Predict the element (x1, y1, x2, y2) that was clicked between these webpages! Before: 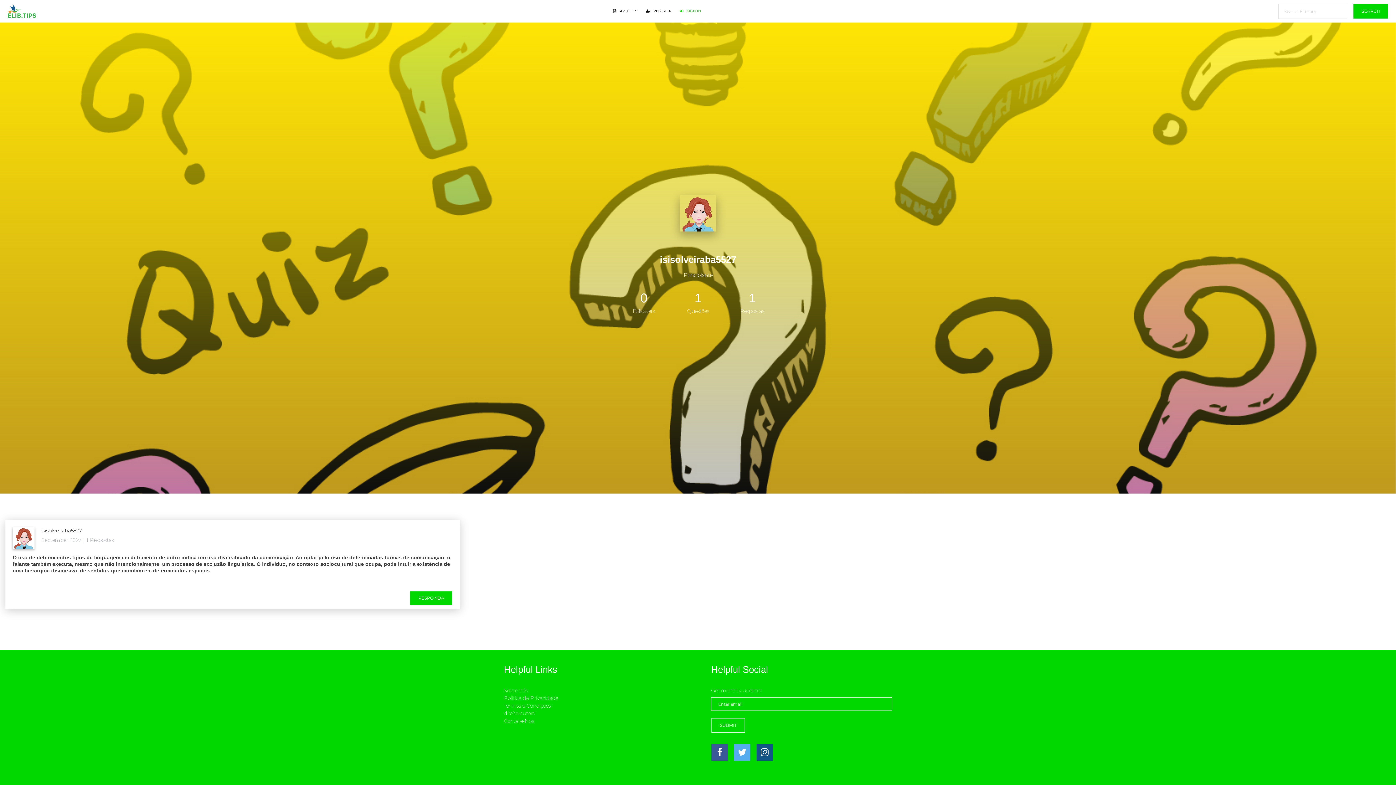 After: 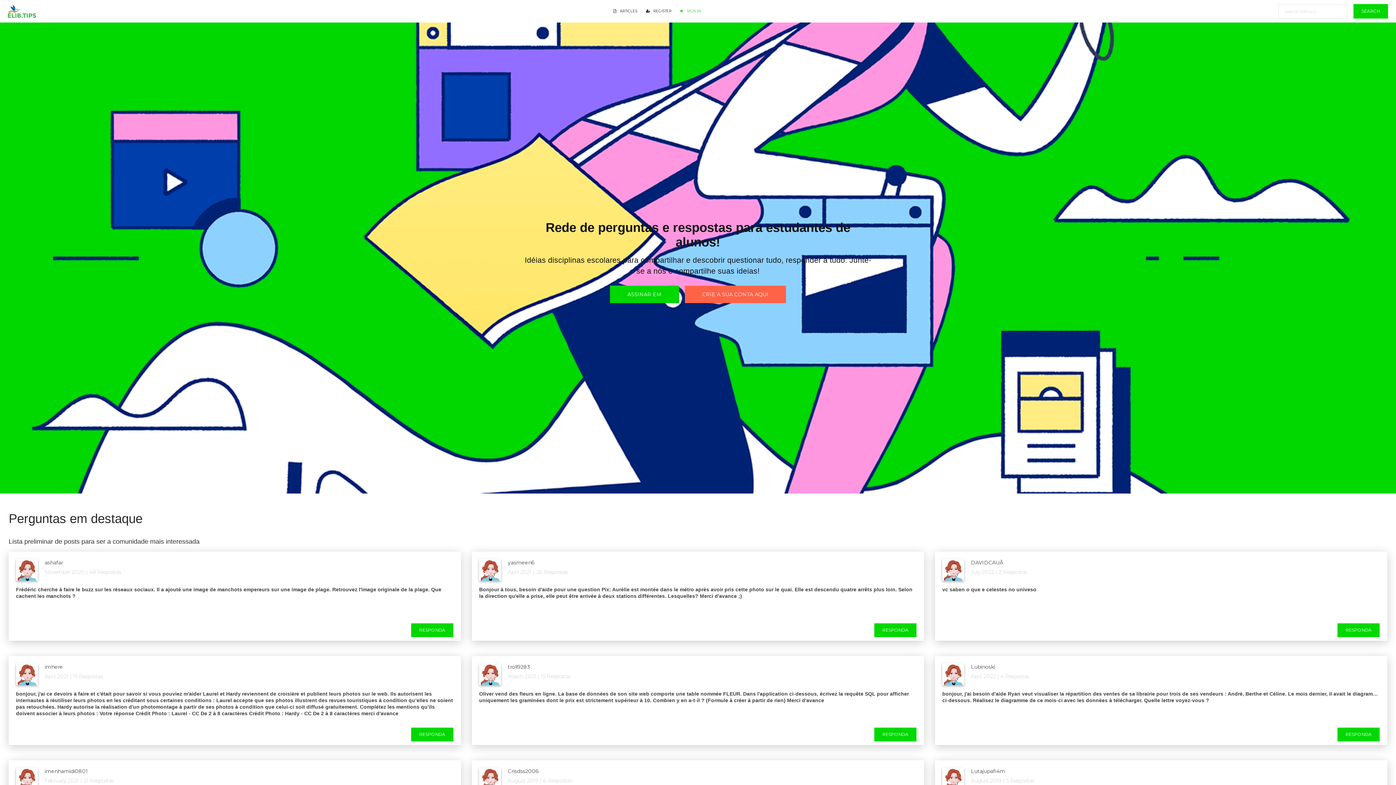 Action: label: SEARCH bbox: (1353, 4, 1388, 18)